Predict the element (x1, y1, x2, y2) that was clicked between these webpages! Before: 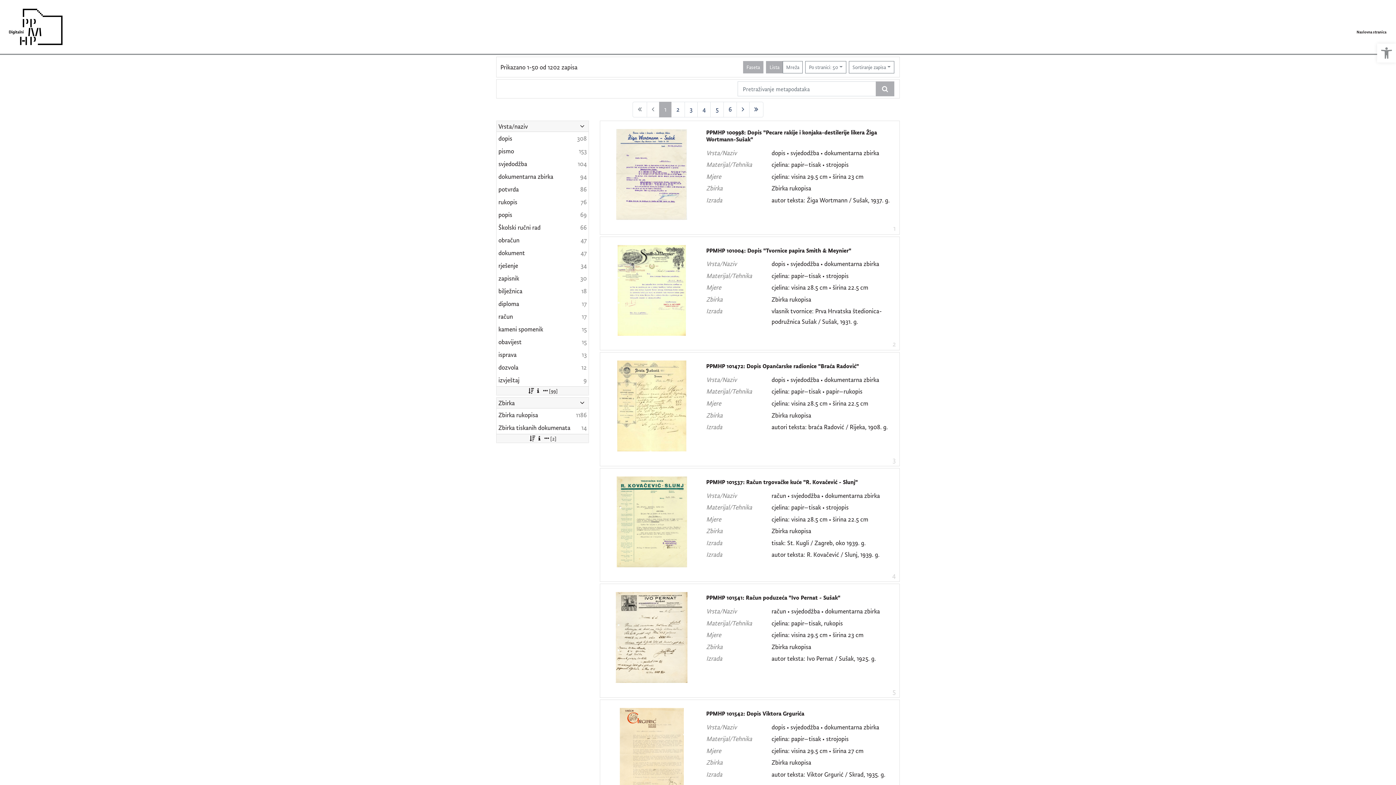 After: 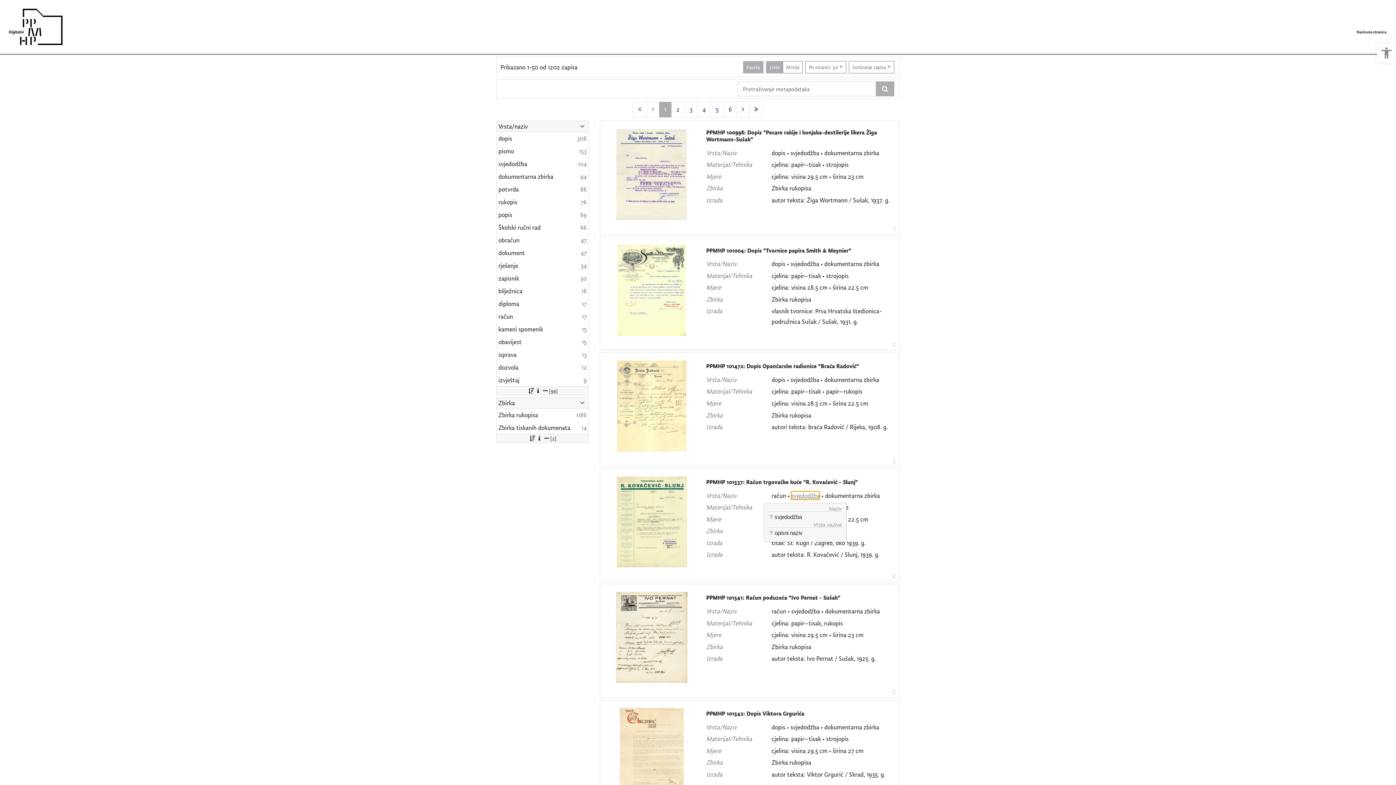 Action: label: svjedodžba bbox: (791, 491, 820, 499)